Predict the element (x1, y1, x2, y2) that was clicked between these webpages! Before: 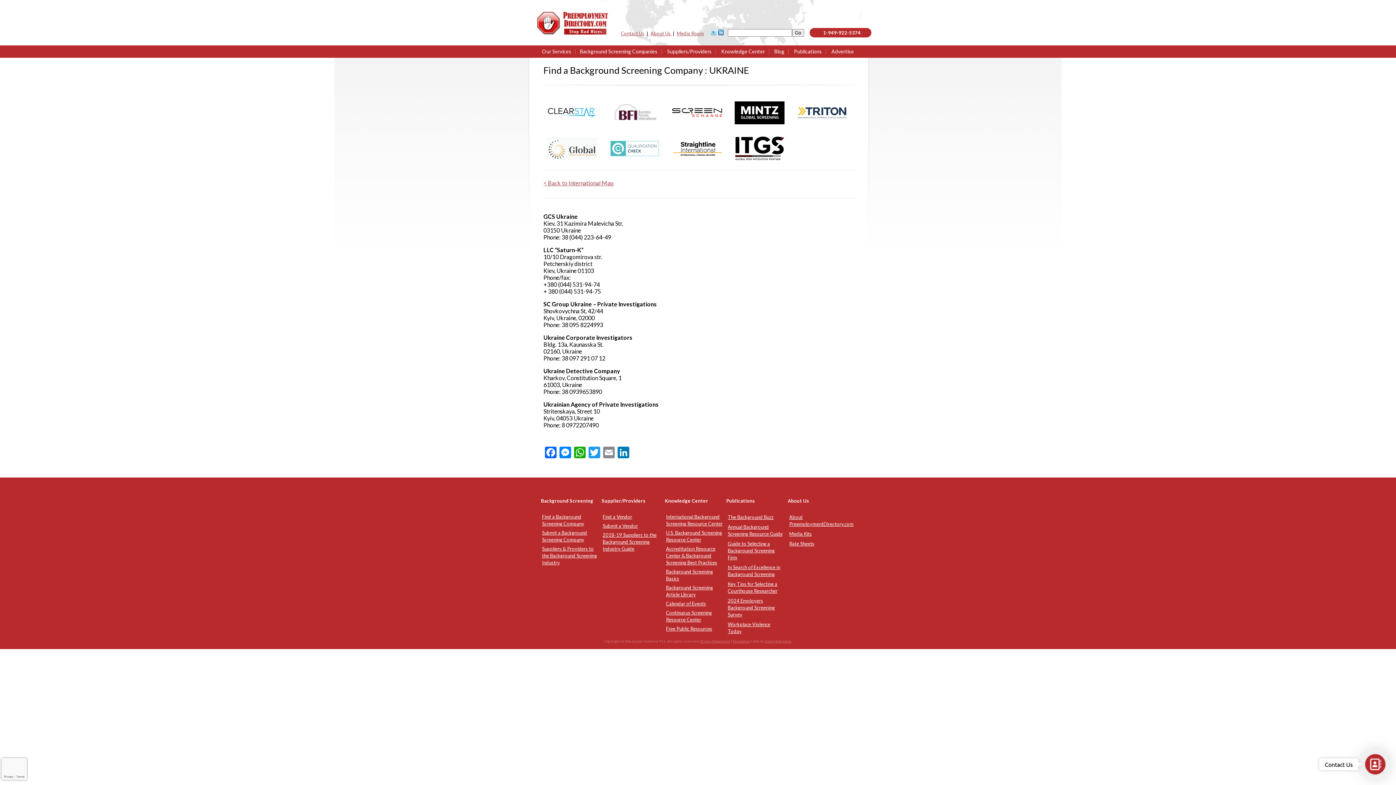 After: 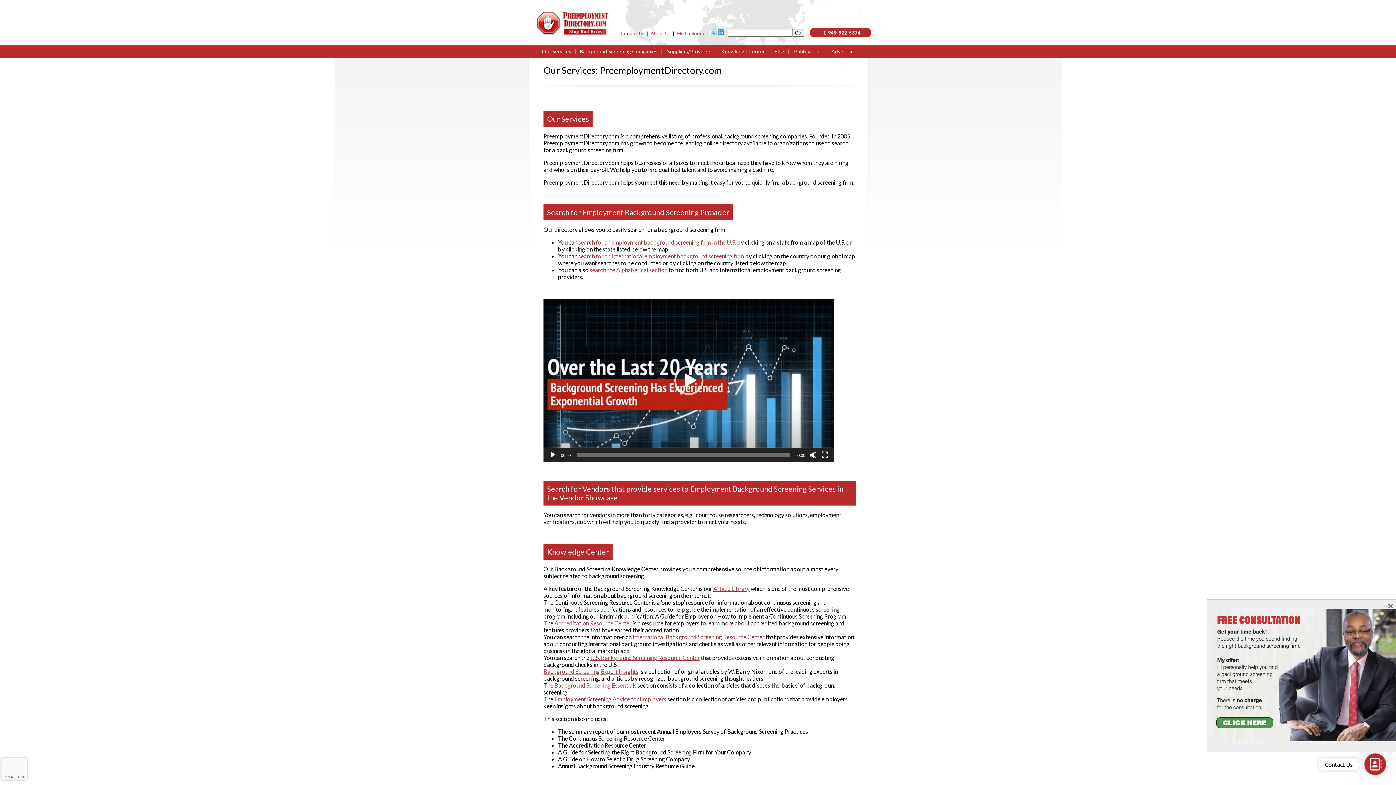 Action: bbox: (650, 30, 671, 36) label: About Us 